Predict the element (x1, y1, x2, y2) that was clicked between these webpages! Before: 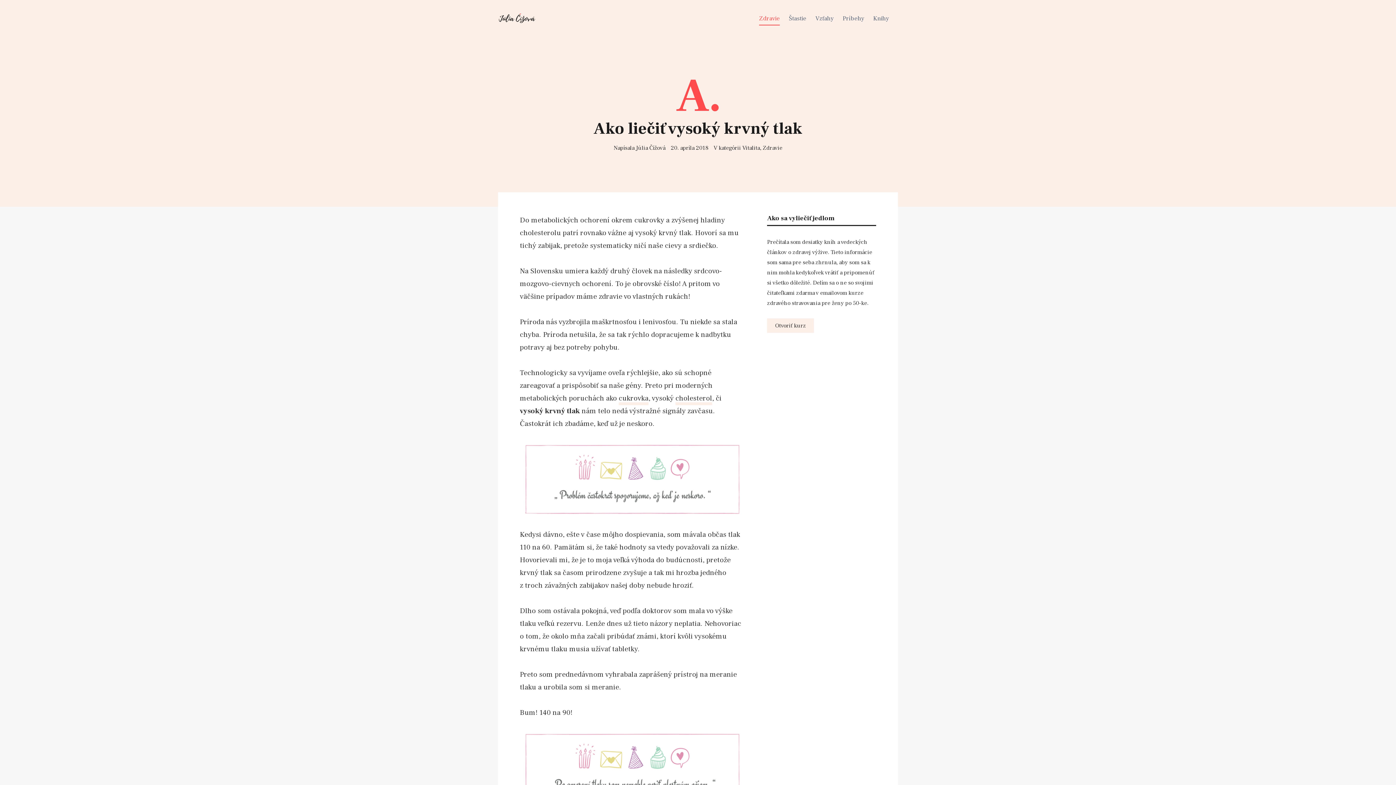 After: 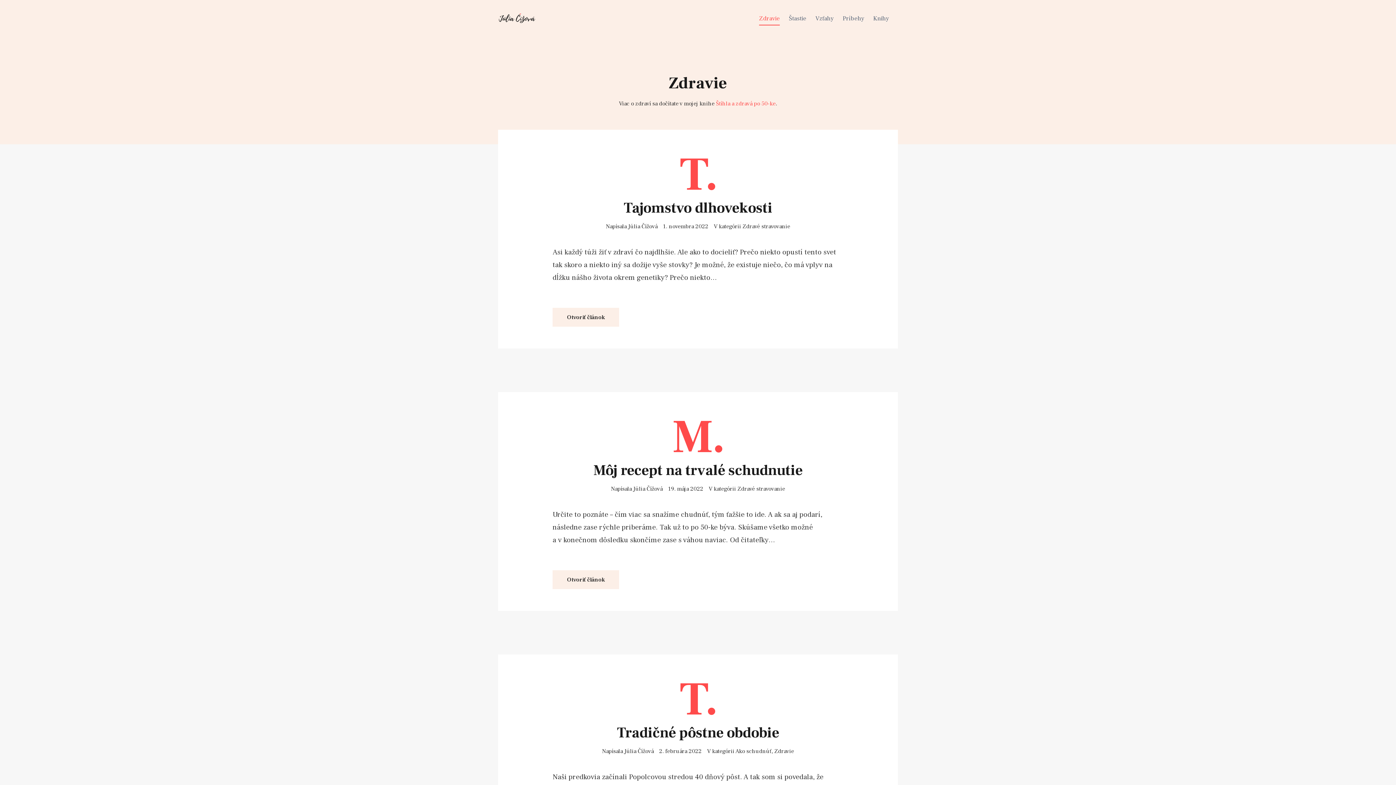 Action: bbox: (759, 12, 780, 25) label: Zdravie